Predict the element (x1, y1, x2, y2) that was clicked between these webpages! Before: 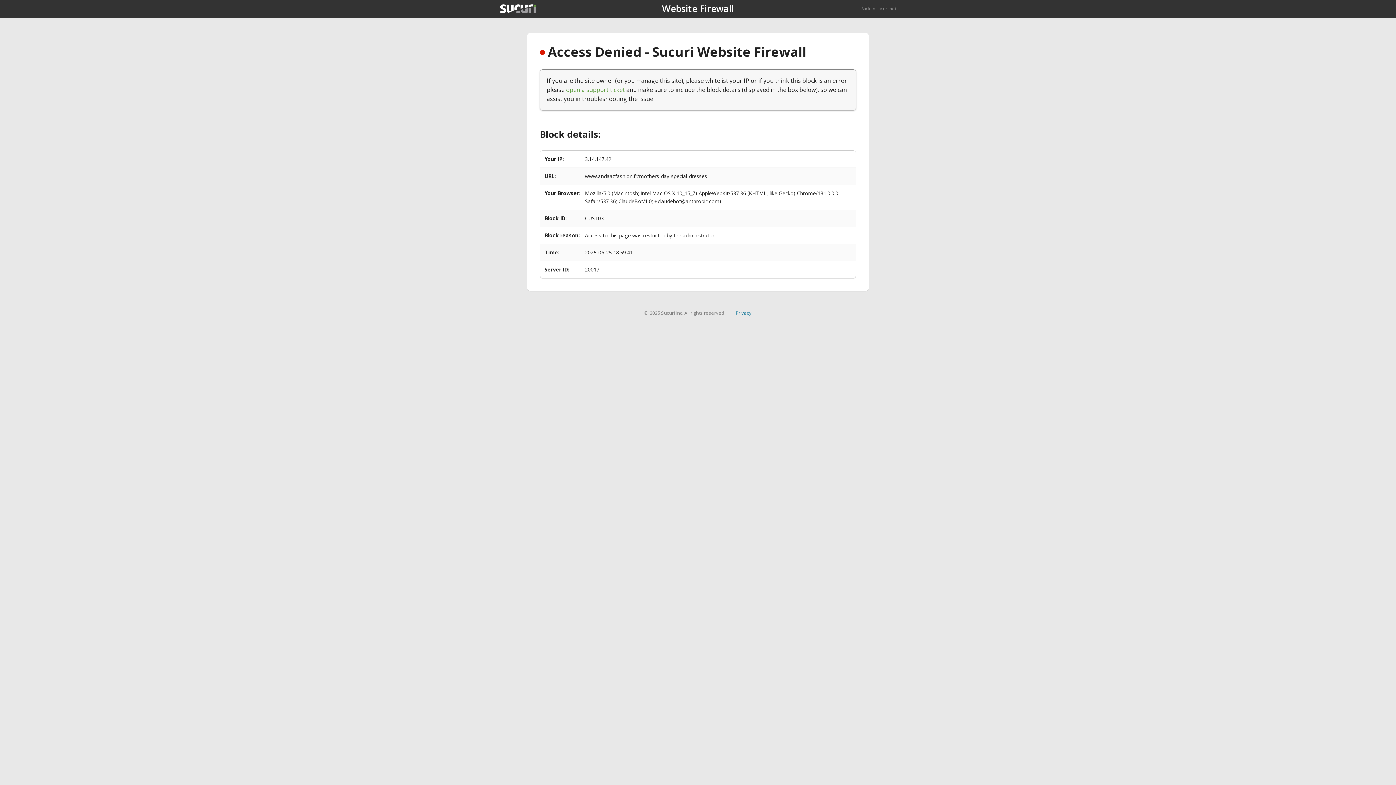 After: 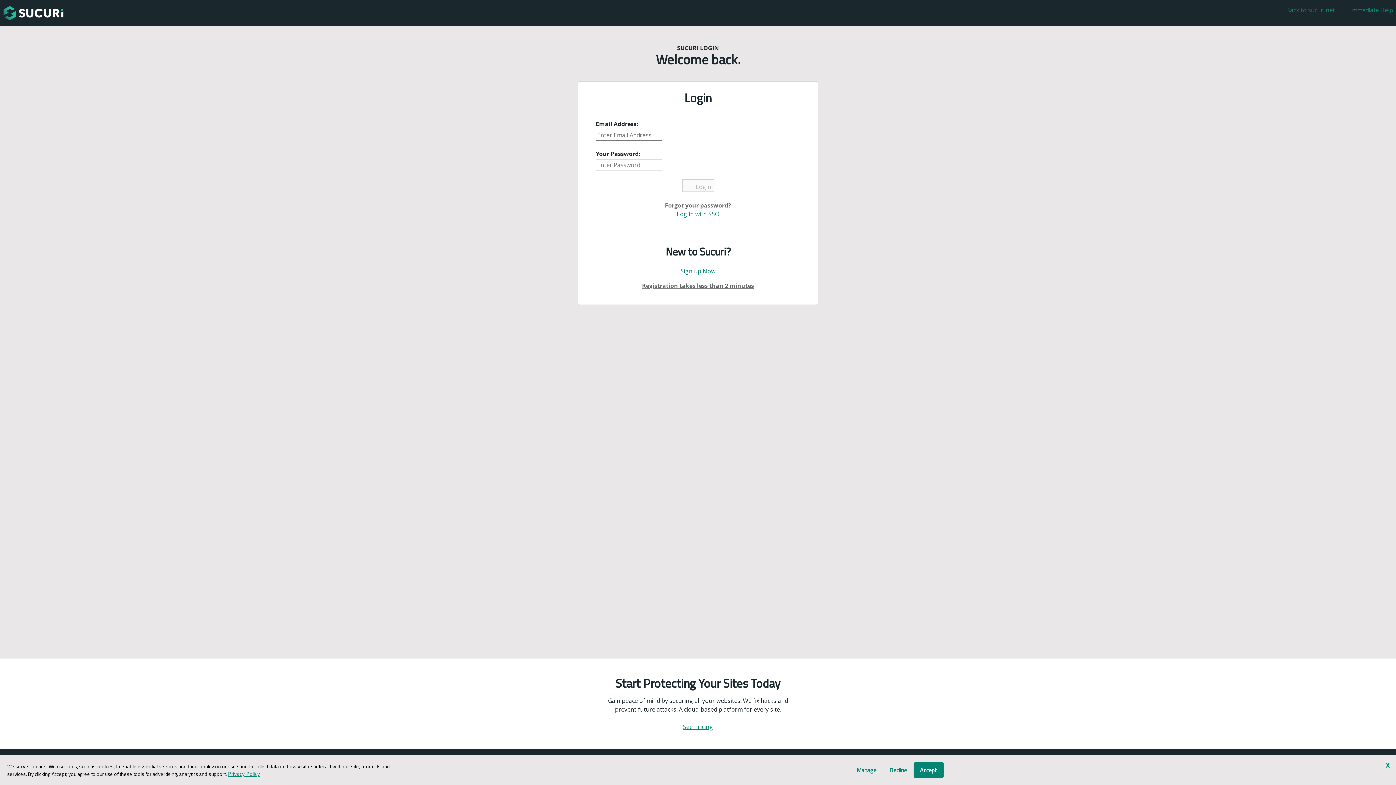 Action: bbox: (566, 85, 625, 93) label: open a support ticket